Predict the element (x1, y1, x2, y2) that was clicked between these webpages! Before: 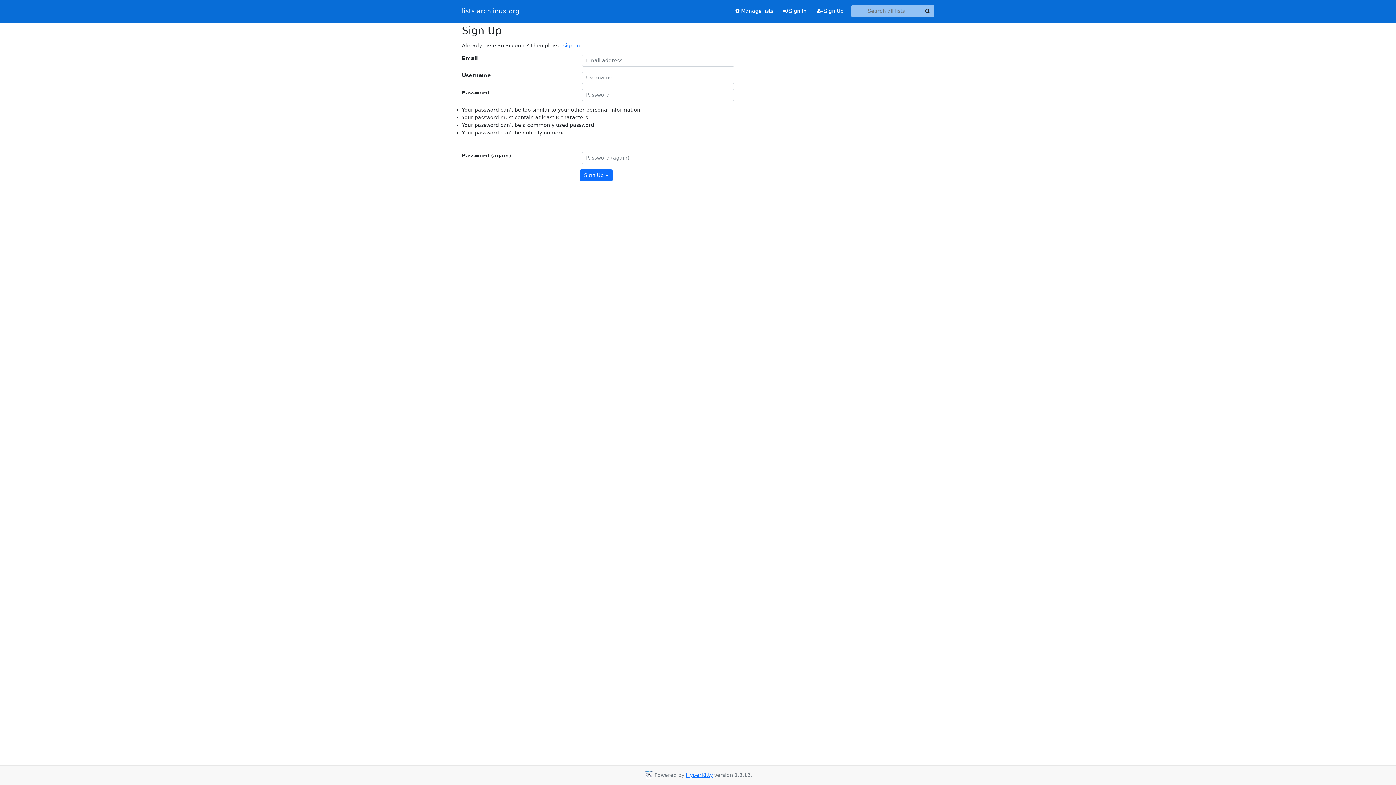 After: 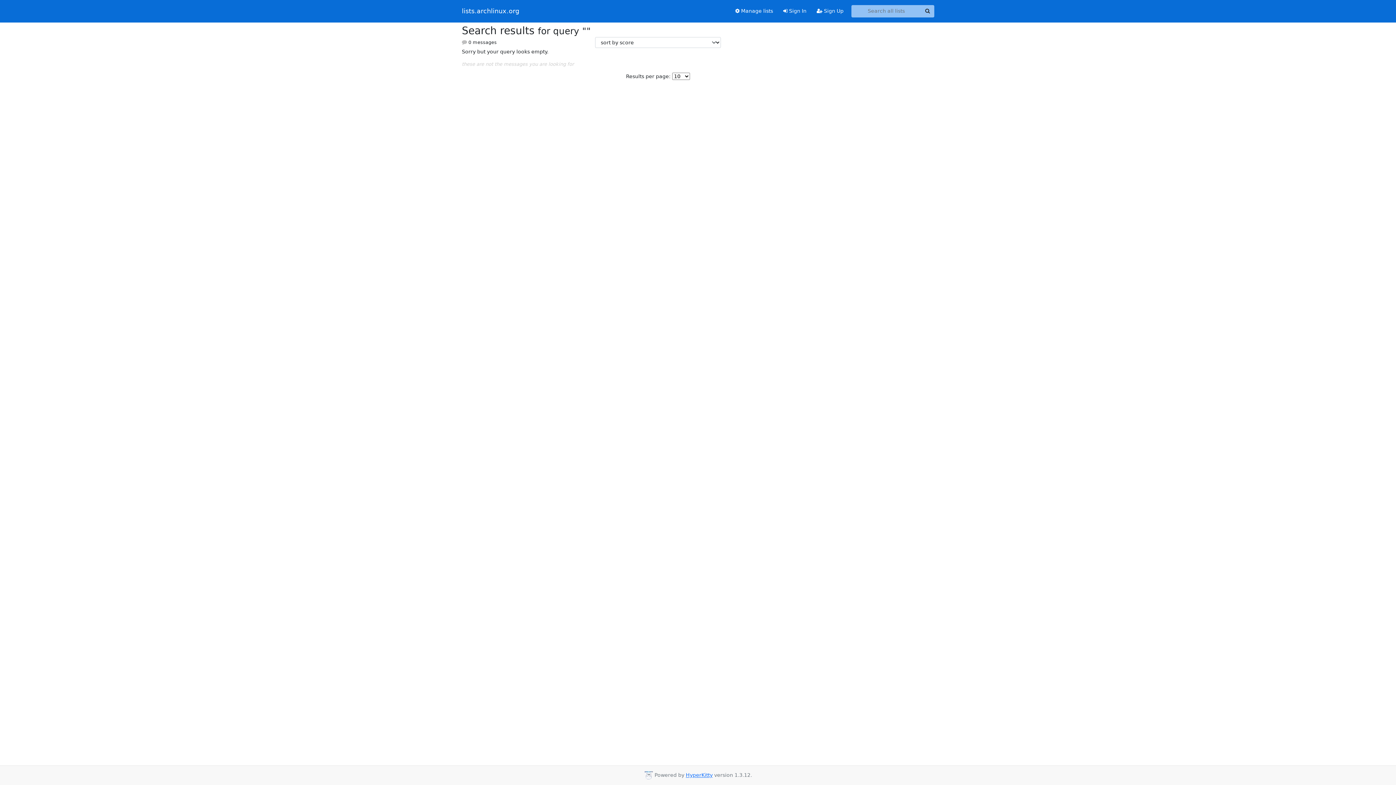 Action: label: Search bbox: (921, 5, 934, 17)